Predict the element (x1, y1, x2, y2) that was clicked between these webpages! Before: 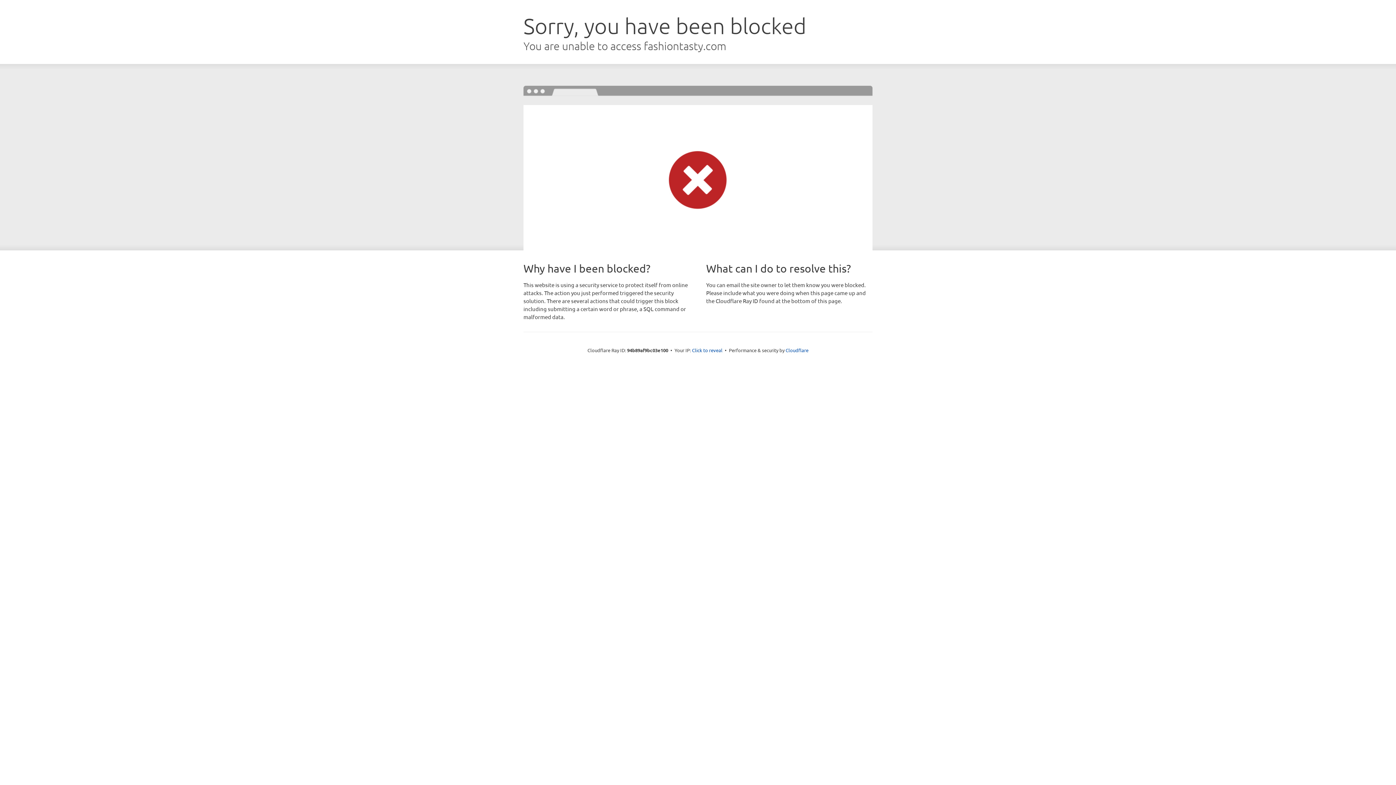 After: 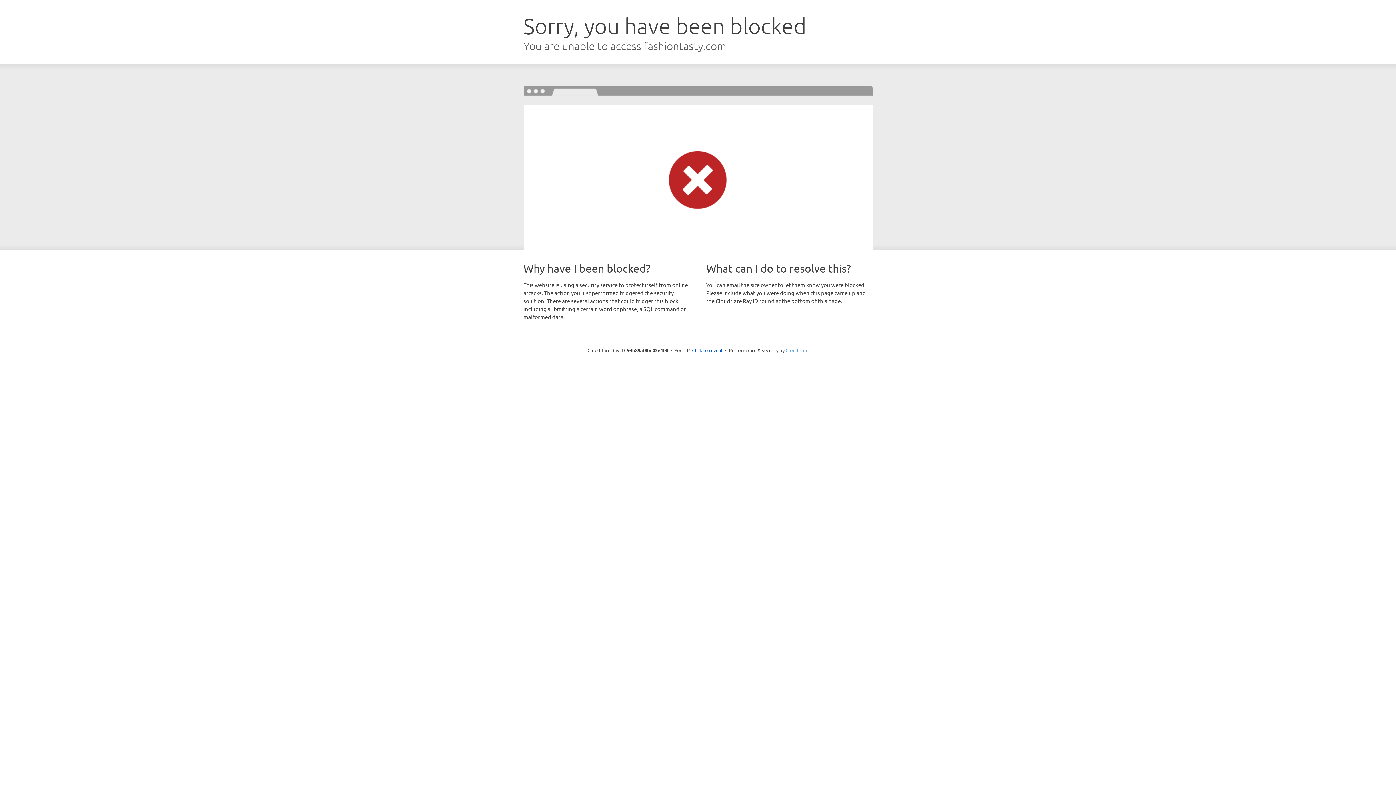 Action: label: Cloudflare bbox: (785, 347, 808, 353)